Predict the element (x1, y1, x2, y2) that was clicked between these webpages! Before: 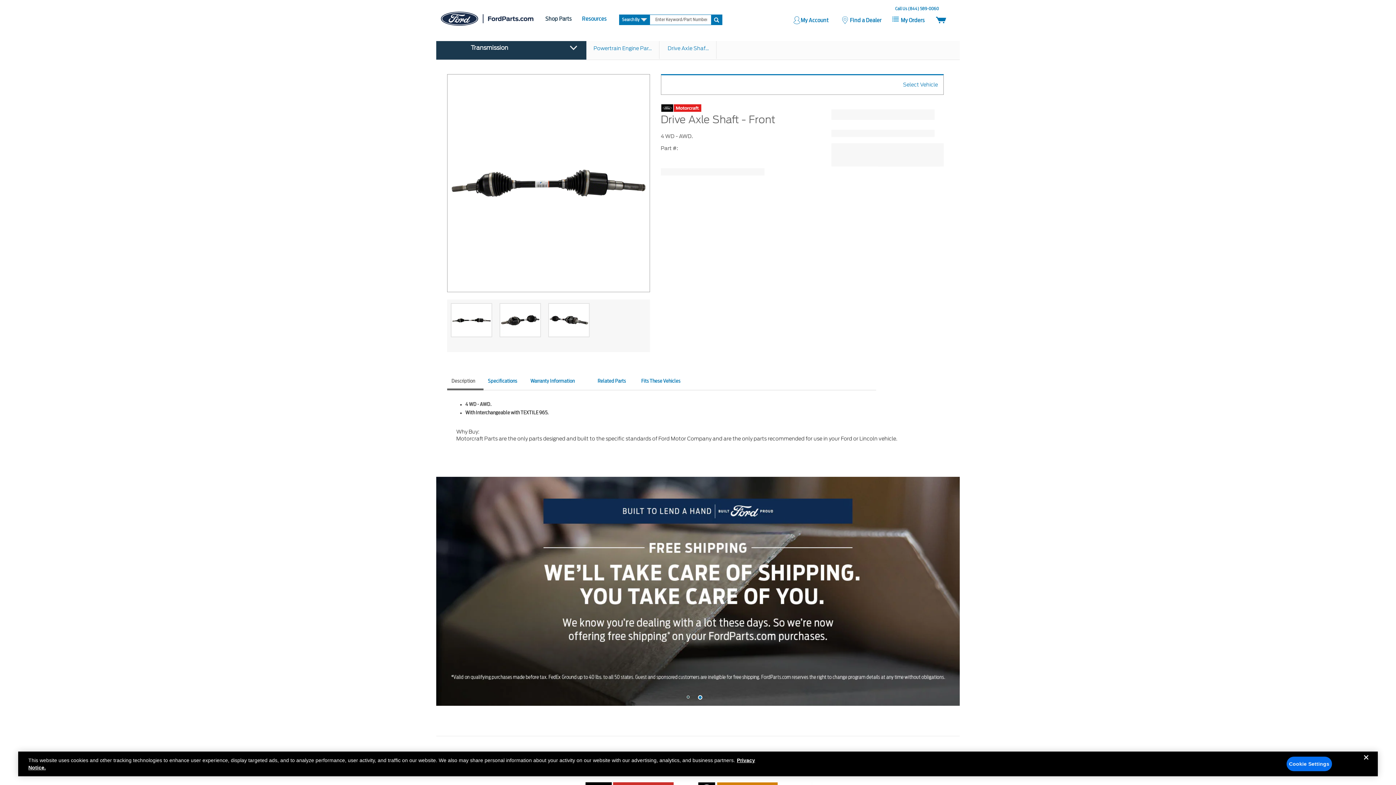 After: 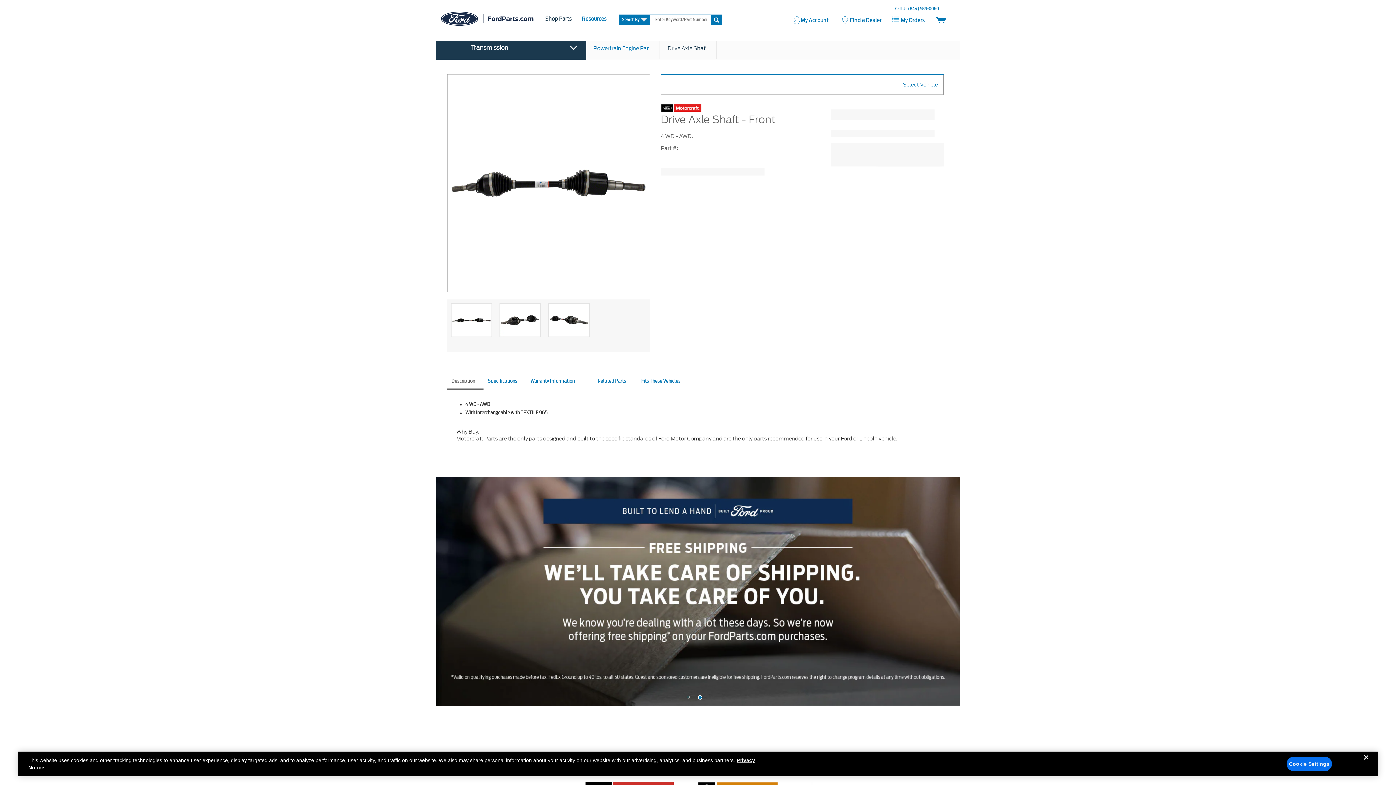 Action: label: Drive Axle Shaf... bbox: (660, 37, 716, 58)